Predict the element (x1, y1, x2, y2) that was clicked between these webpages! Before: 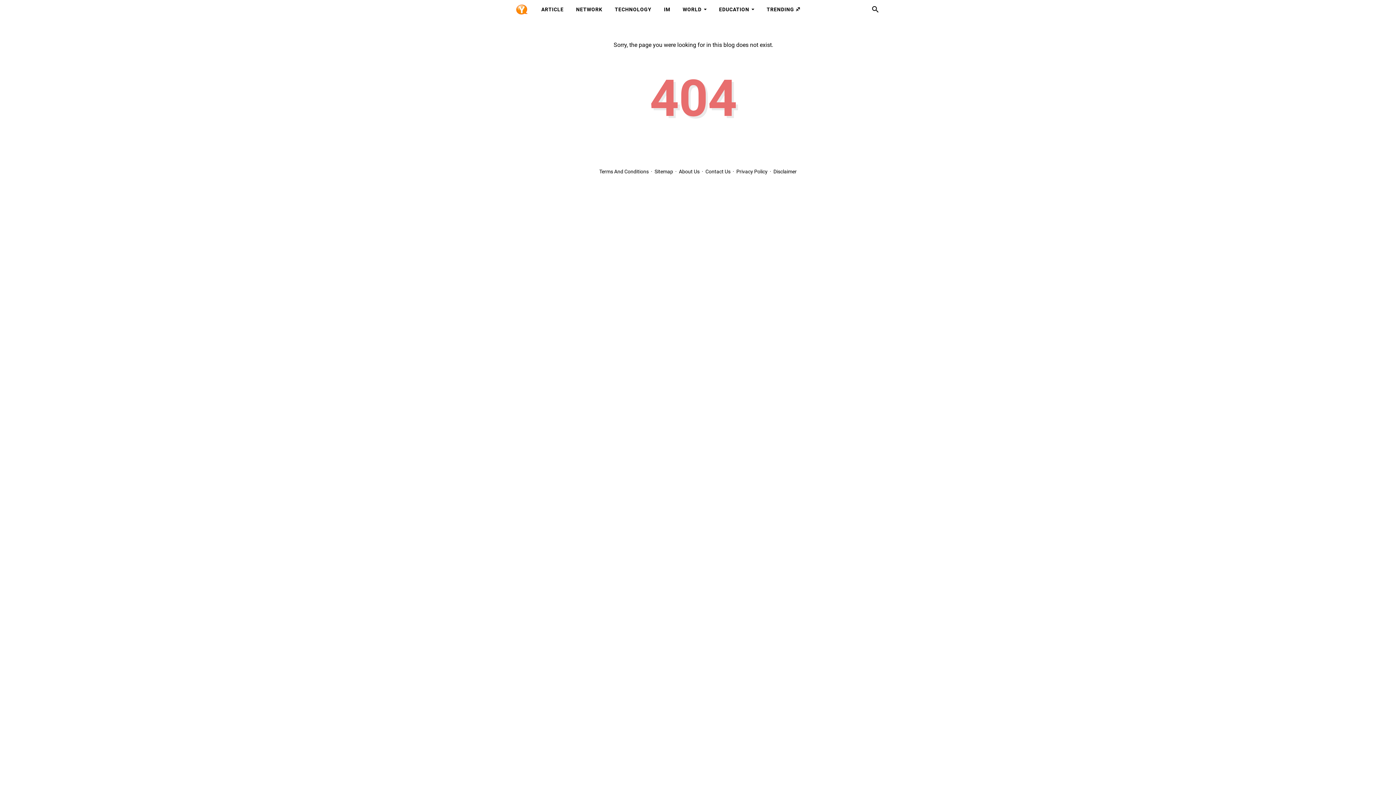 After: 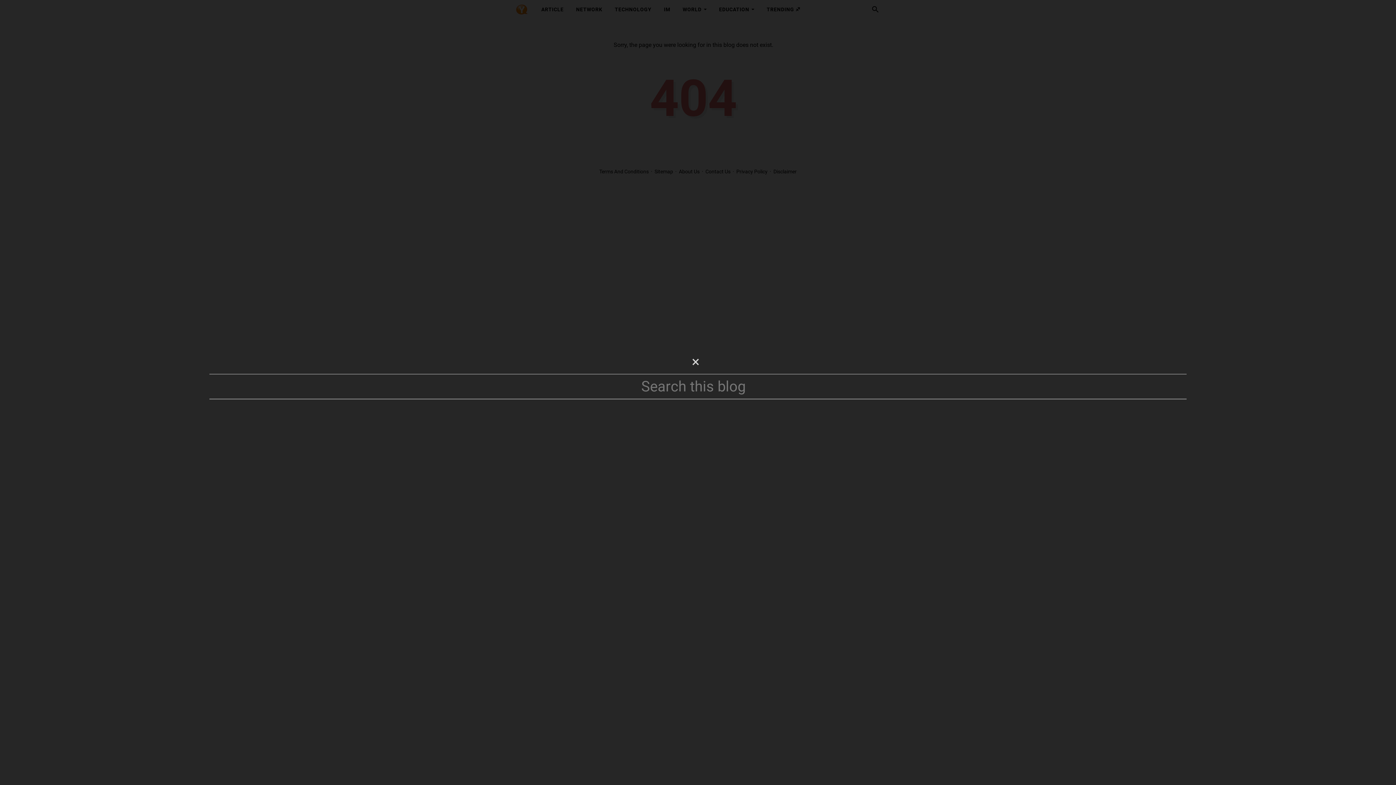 Action: bbox: (871, 5, 880, 13) label: Search this blog